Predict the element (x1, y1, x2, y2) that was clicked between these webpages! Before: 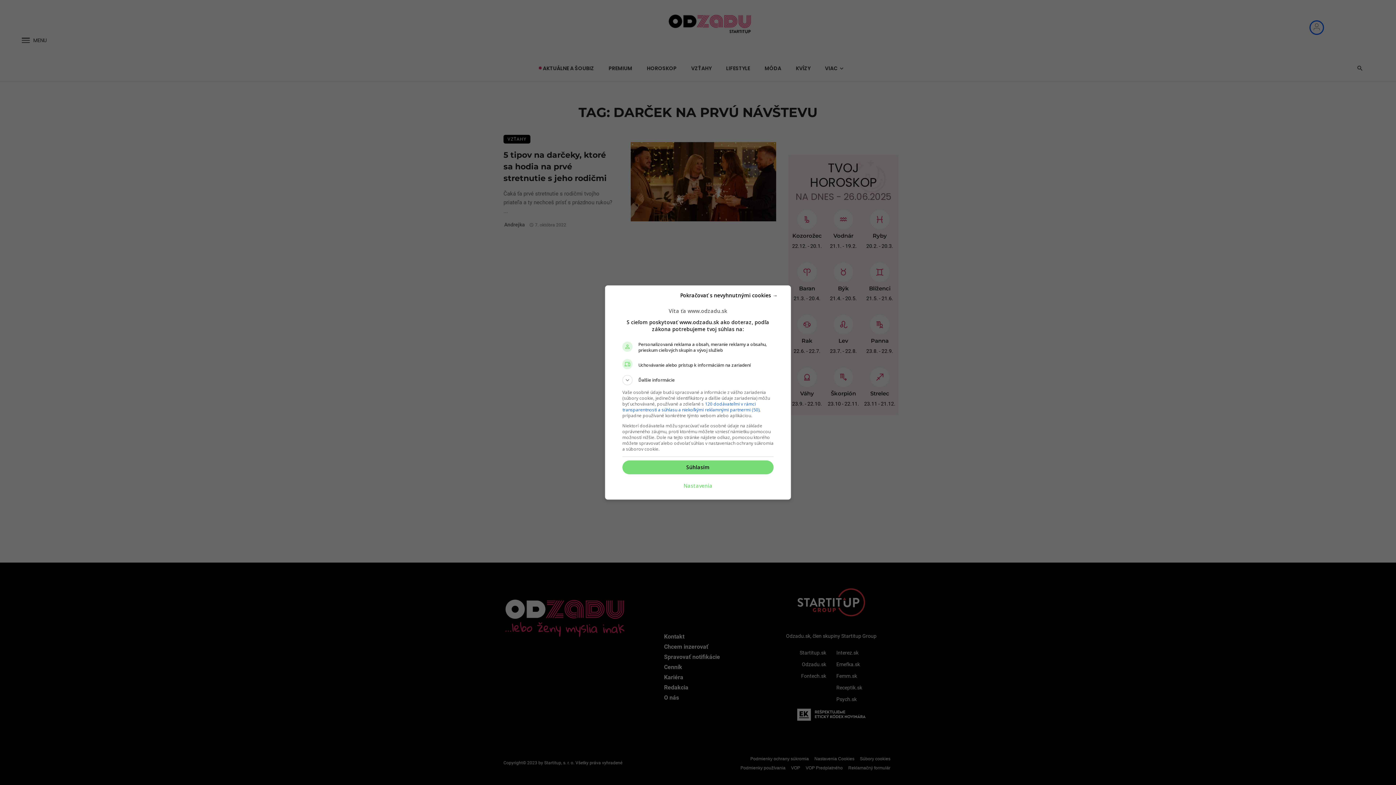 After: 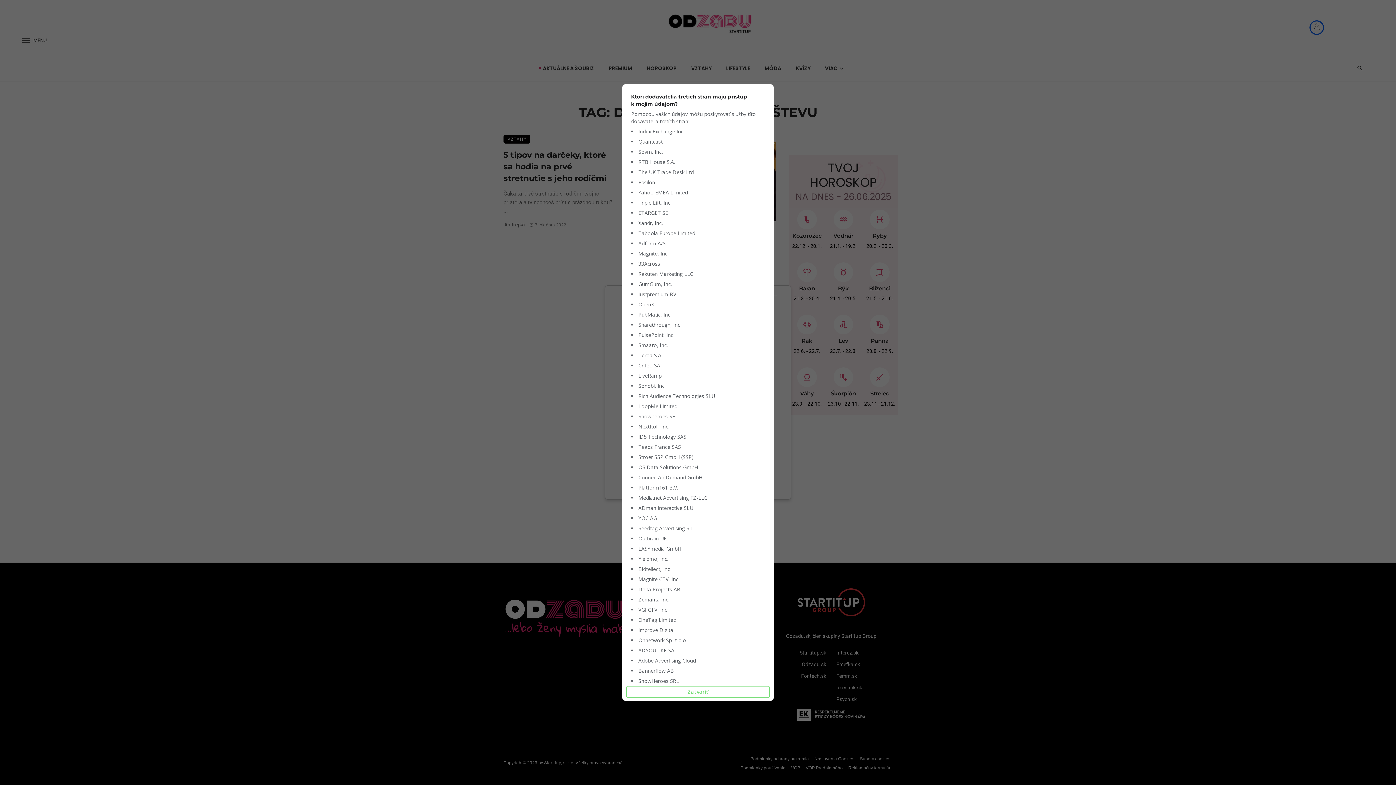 Action: label: 120 dodávateľmi v rámci transparentnosti a súhlasu a niekoľkými reklamnými partnermi (50) bbox: (622, 401, 759, 413)